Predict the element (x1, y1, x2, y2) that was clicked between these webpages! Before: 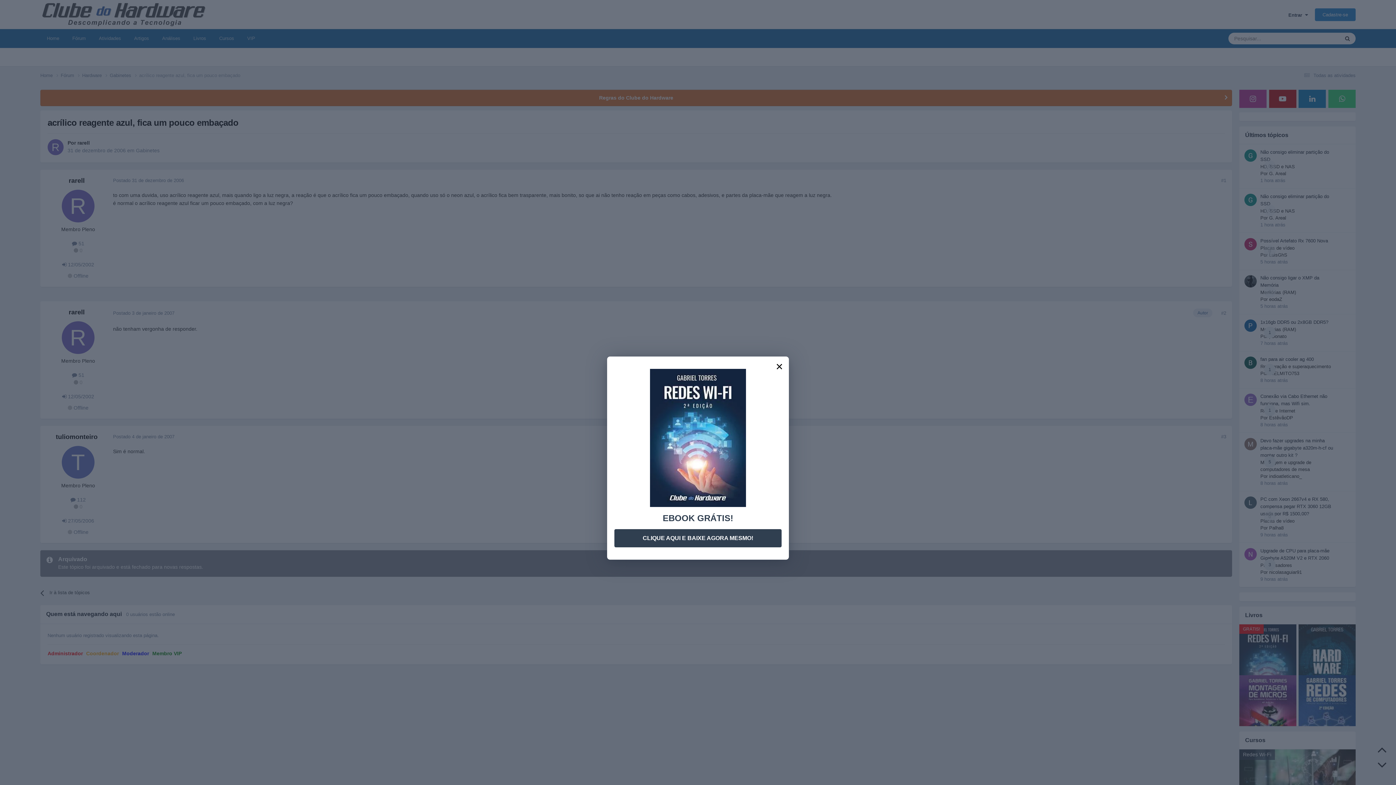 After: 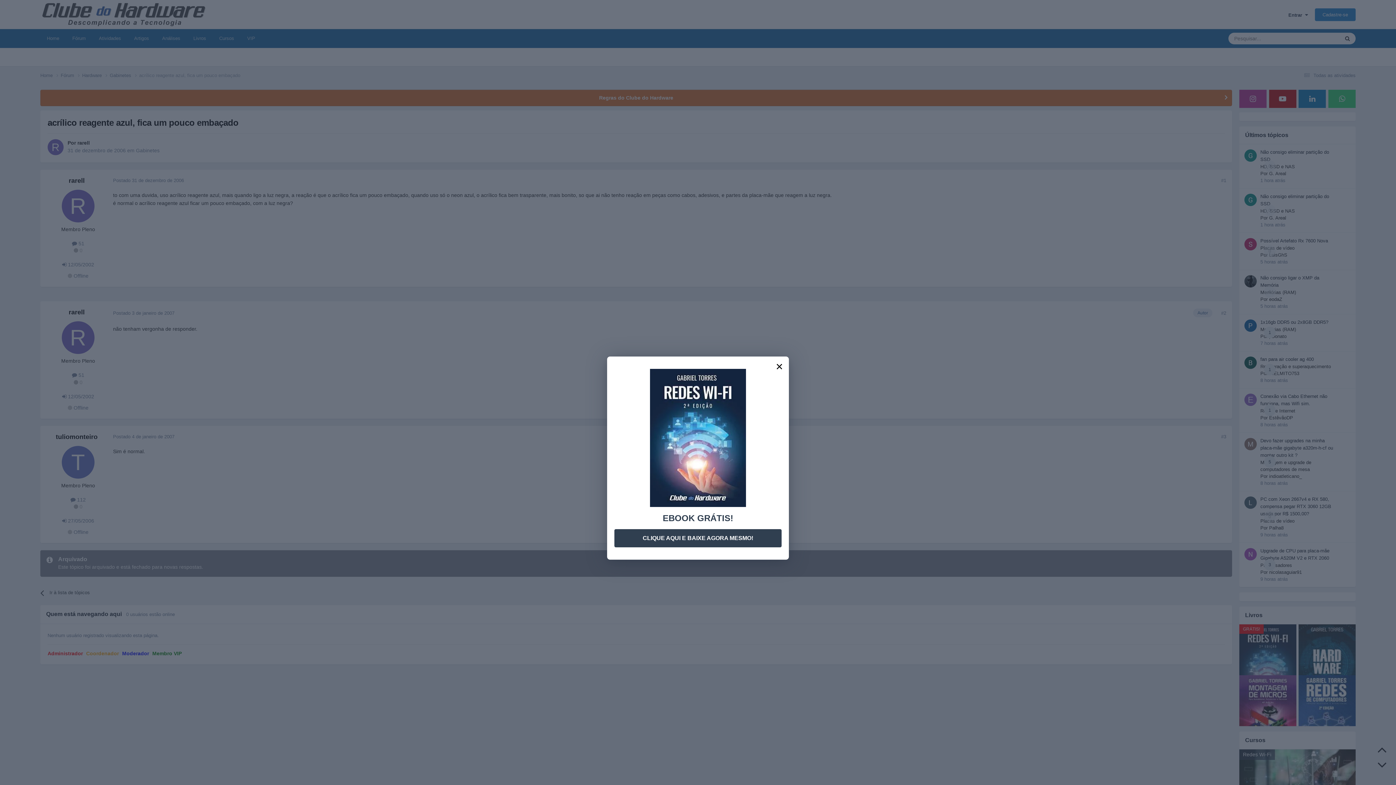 Action: bbox: (650, 434, 746, 440)